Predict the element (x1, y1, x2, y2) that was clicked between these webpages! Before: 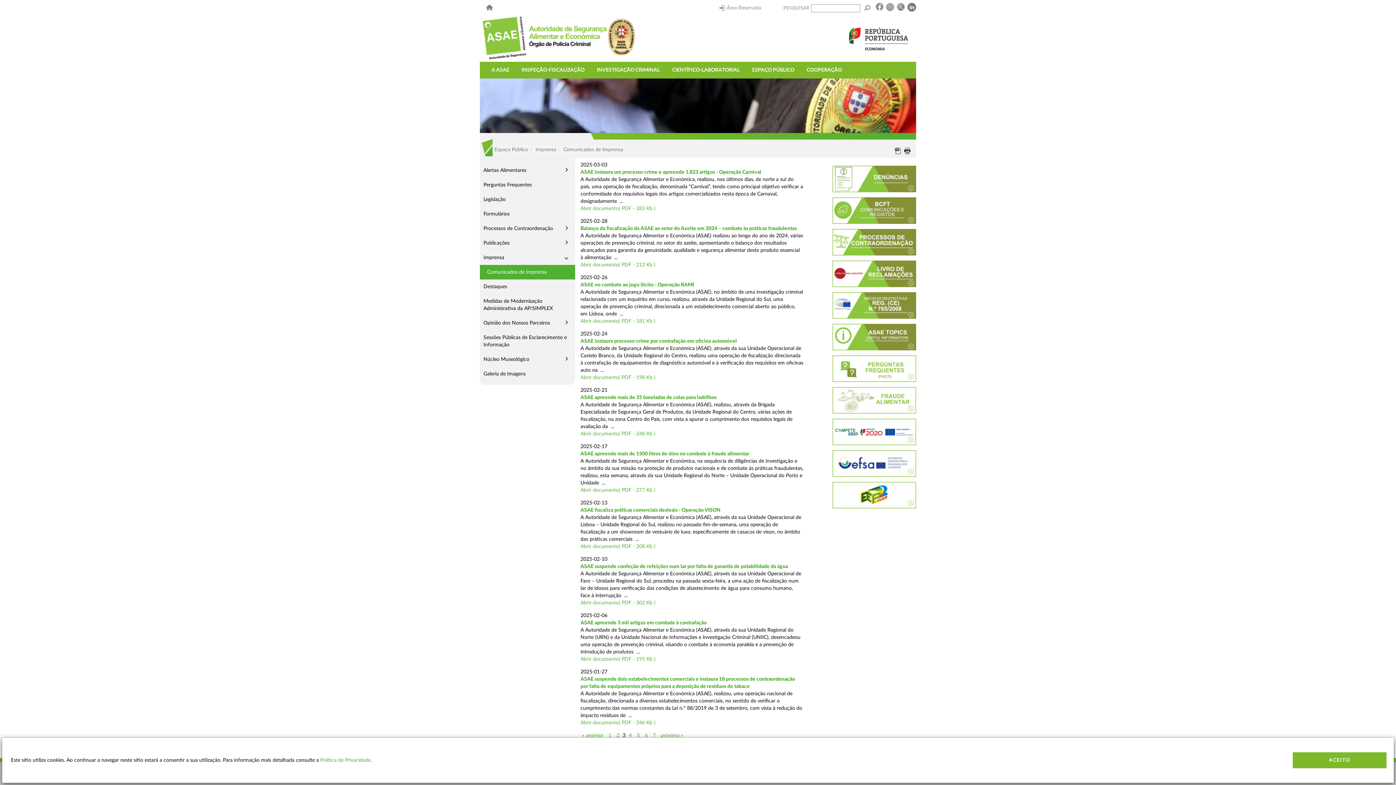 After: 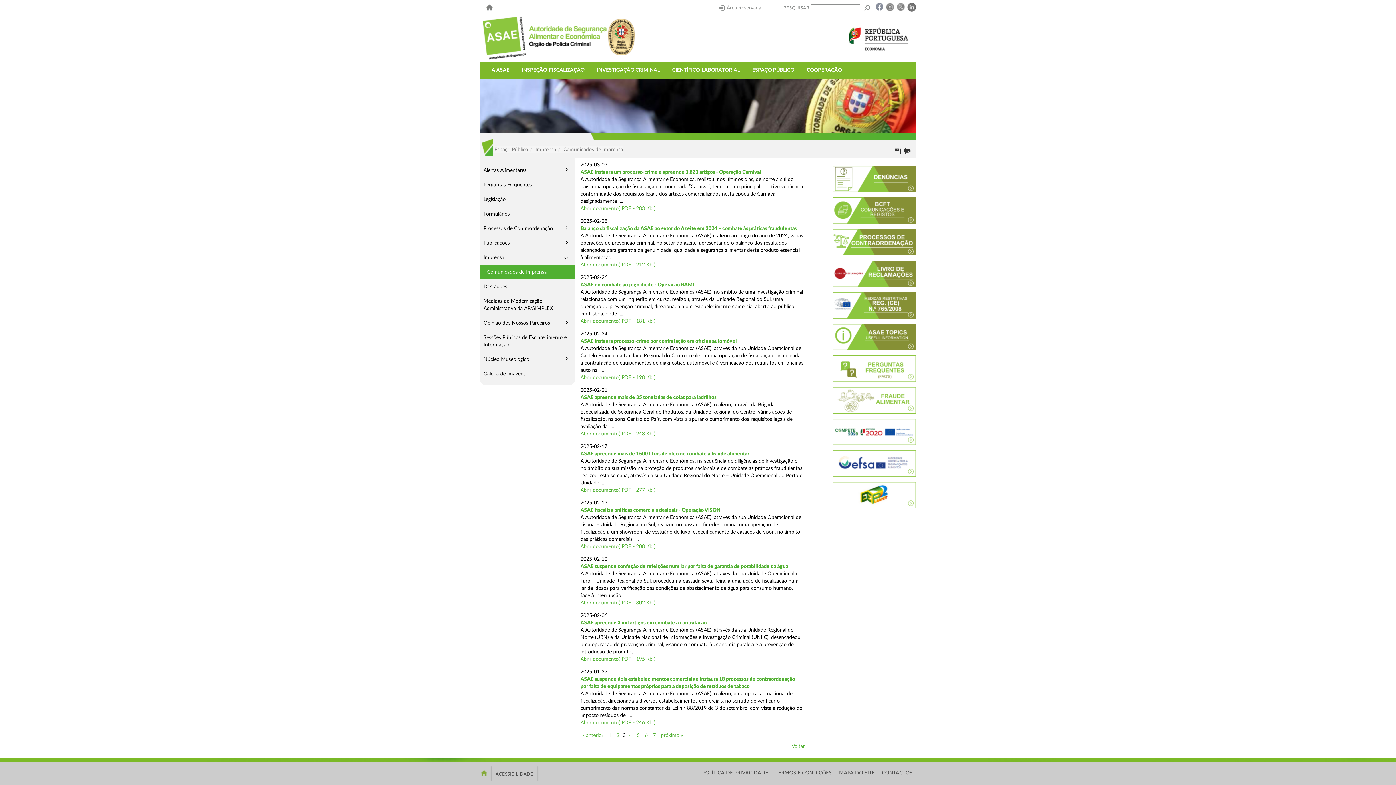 Action: bbox: (905, 4, 916, 9)